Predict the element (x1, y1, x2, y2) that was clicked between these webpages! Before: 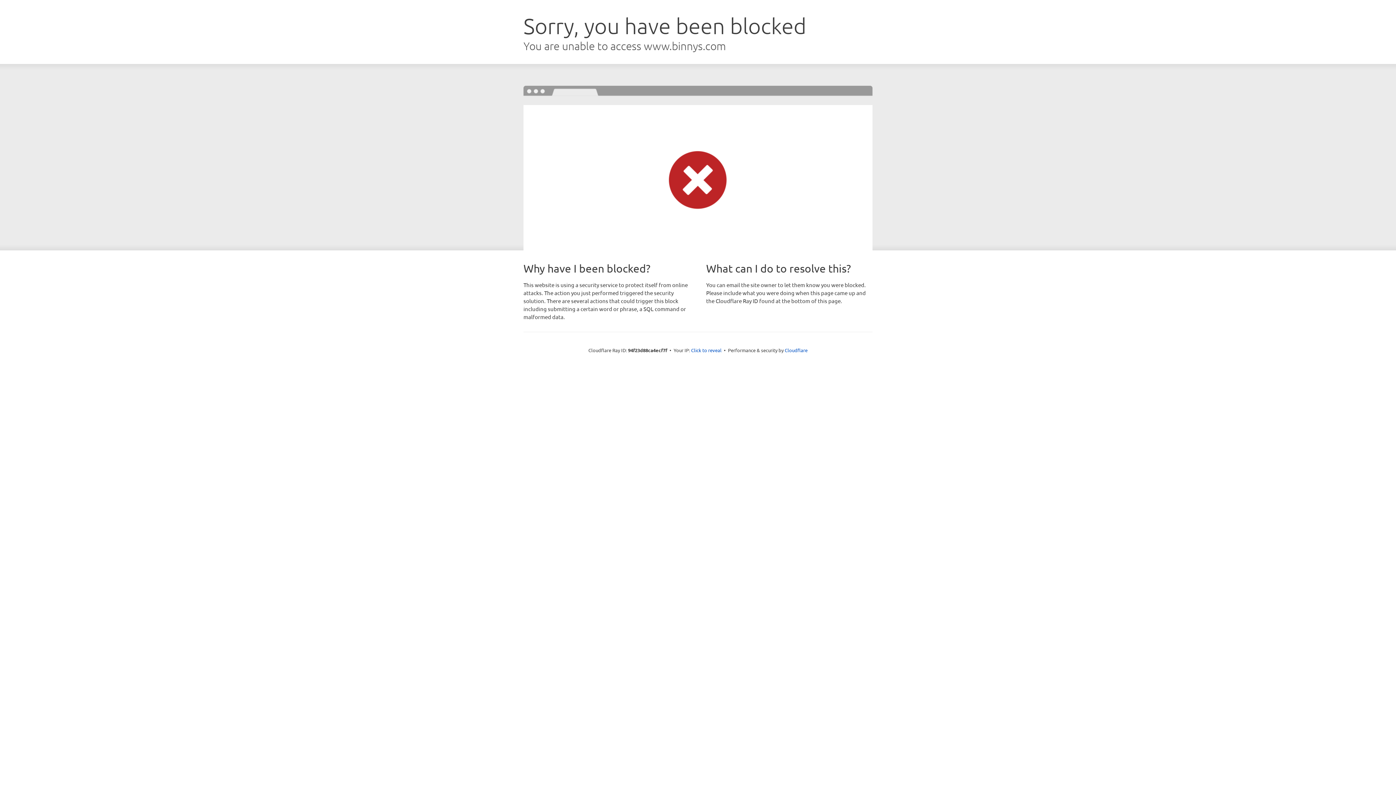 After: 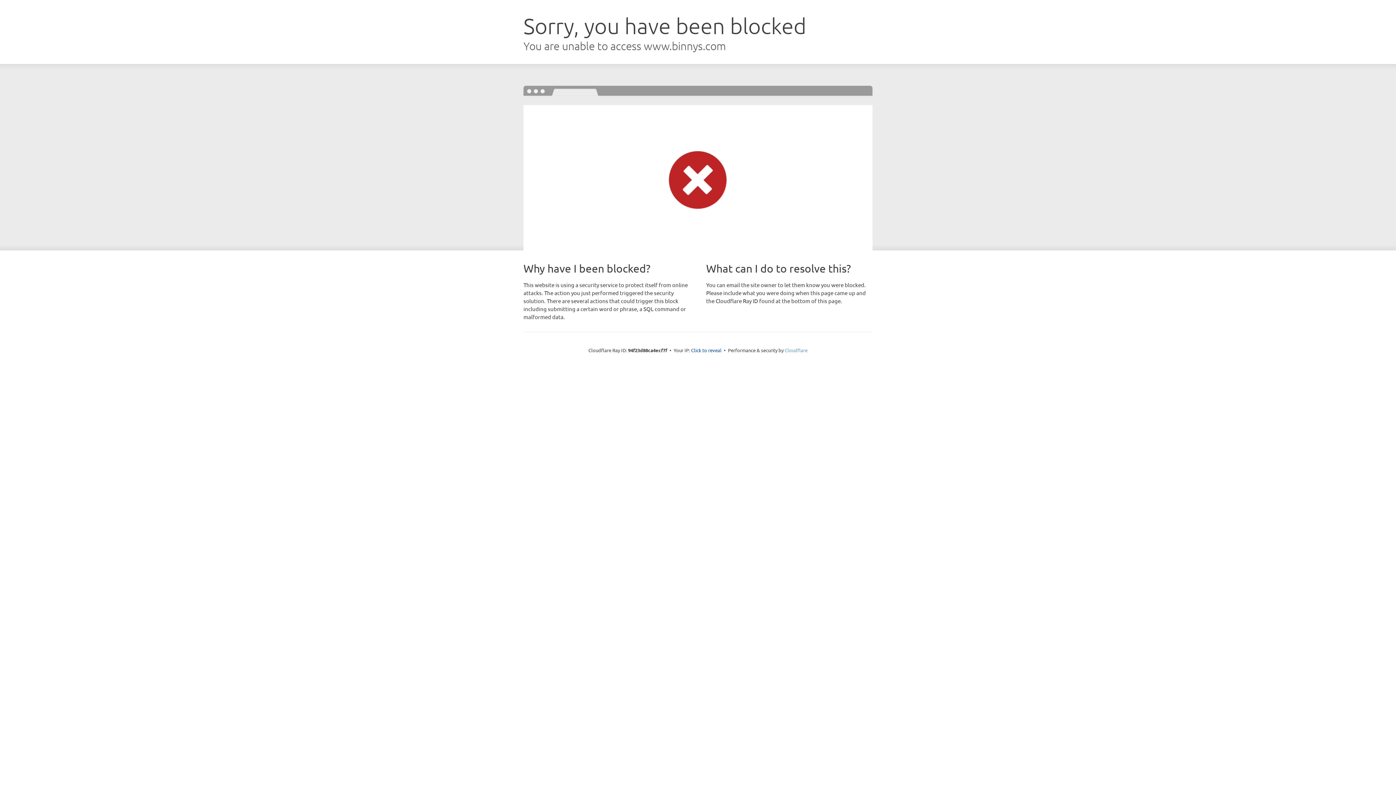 Action: label: Cloudflare bbox: (784, 347, 807, 353)